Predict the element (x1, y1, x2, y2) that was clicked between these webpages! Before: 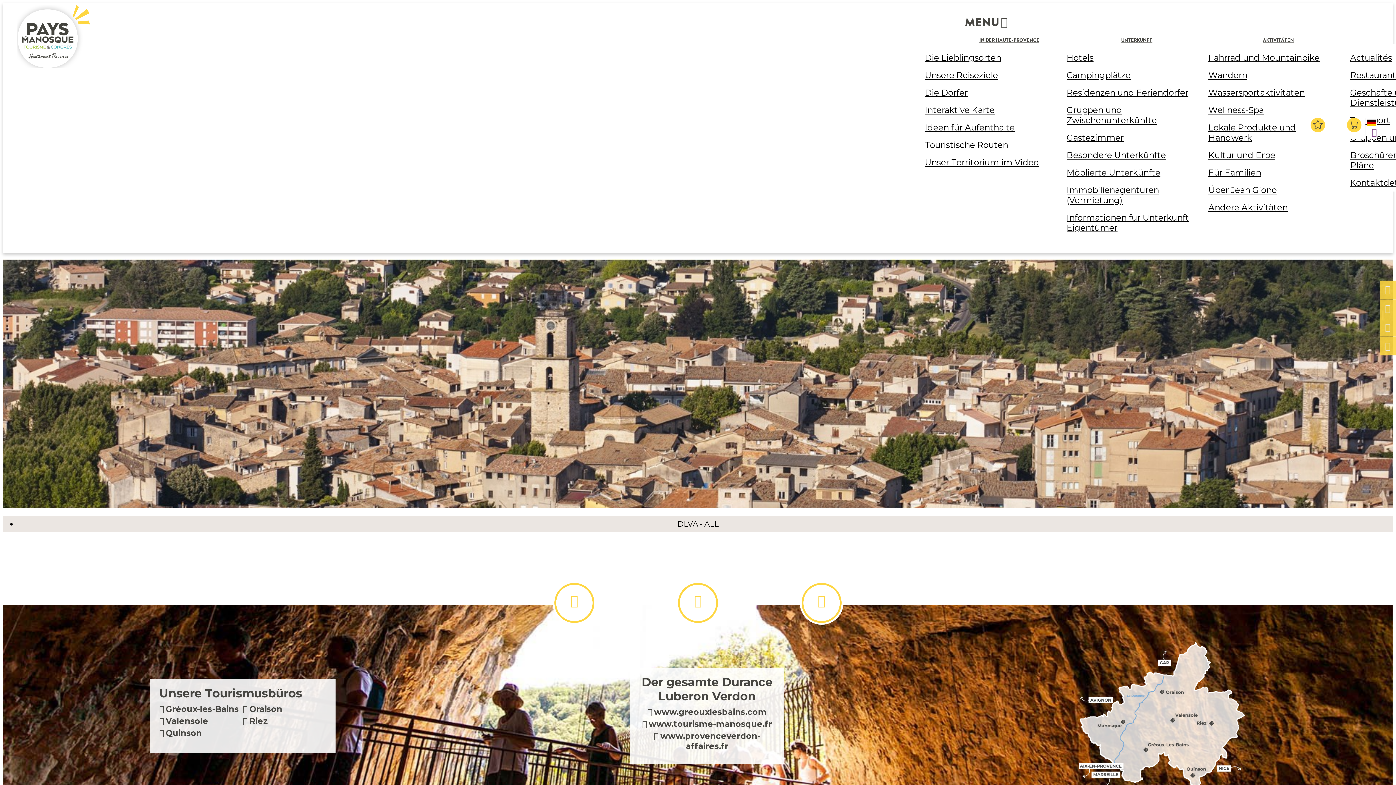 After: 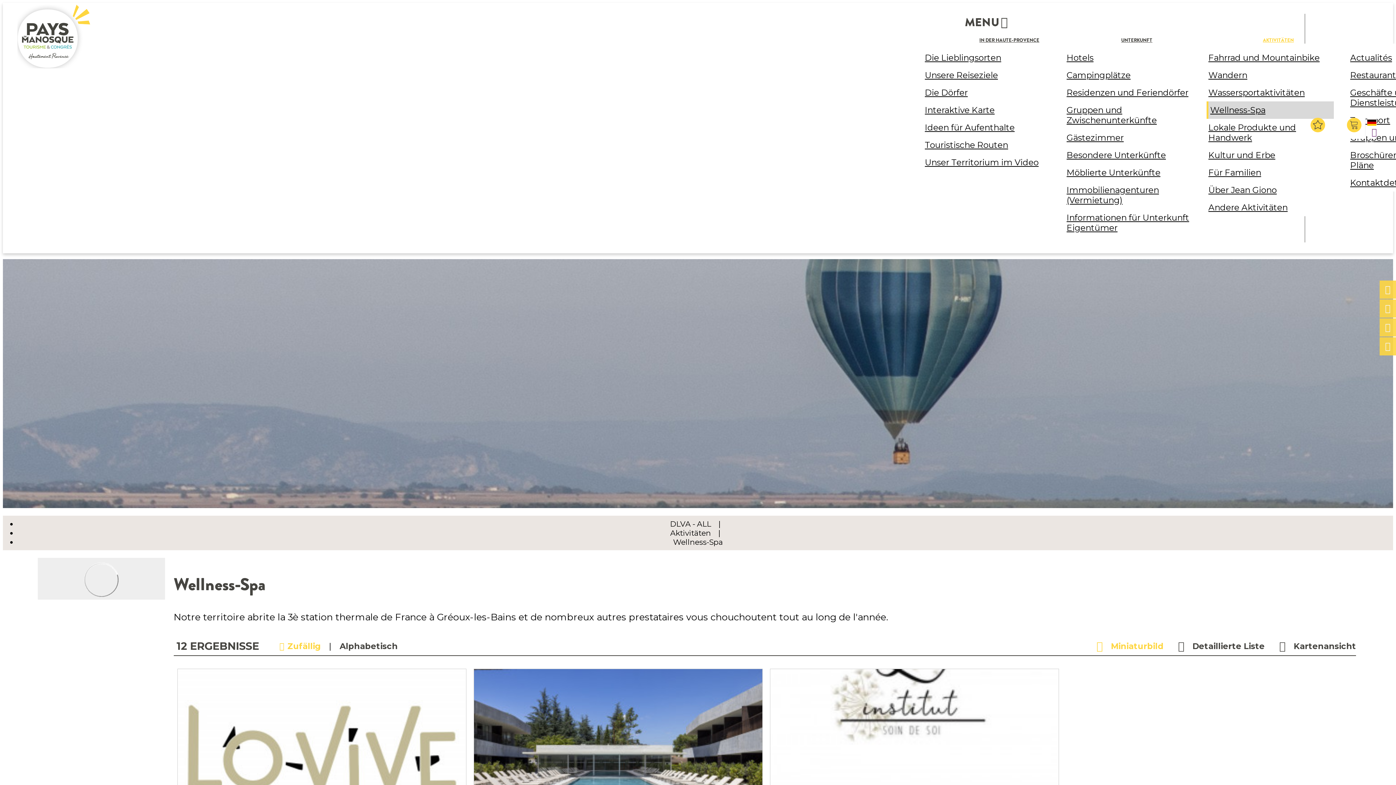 Action: label: Wellness-Spa bbox: (1206, 102, 1334, 117)